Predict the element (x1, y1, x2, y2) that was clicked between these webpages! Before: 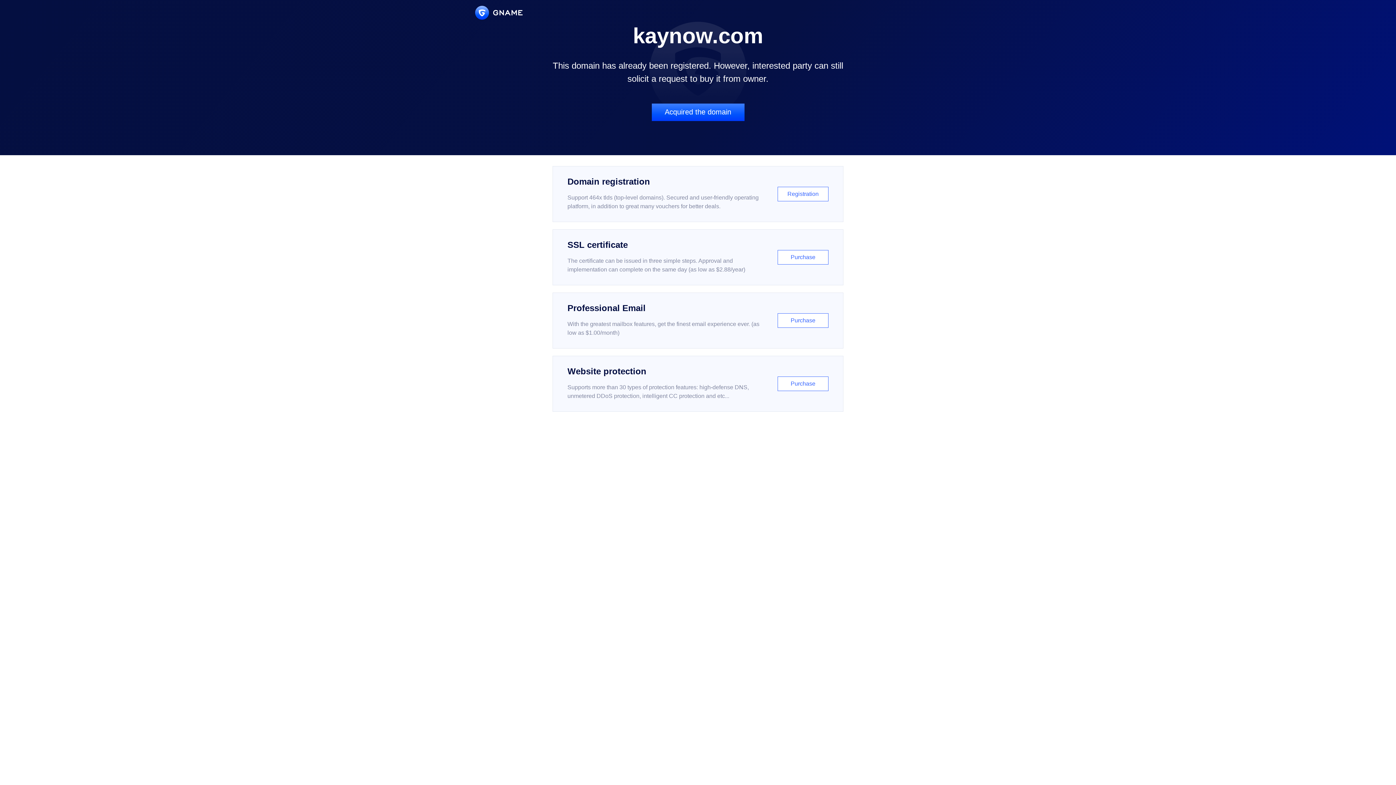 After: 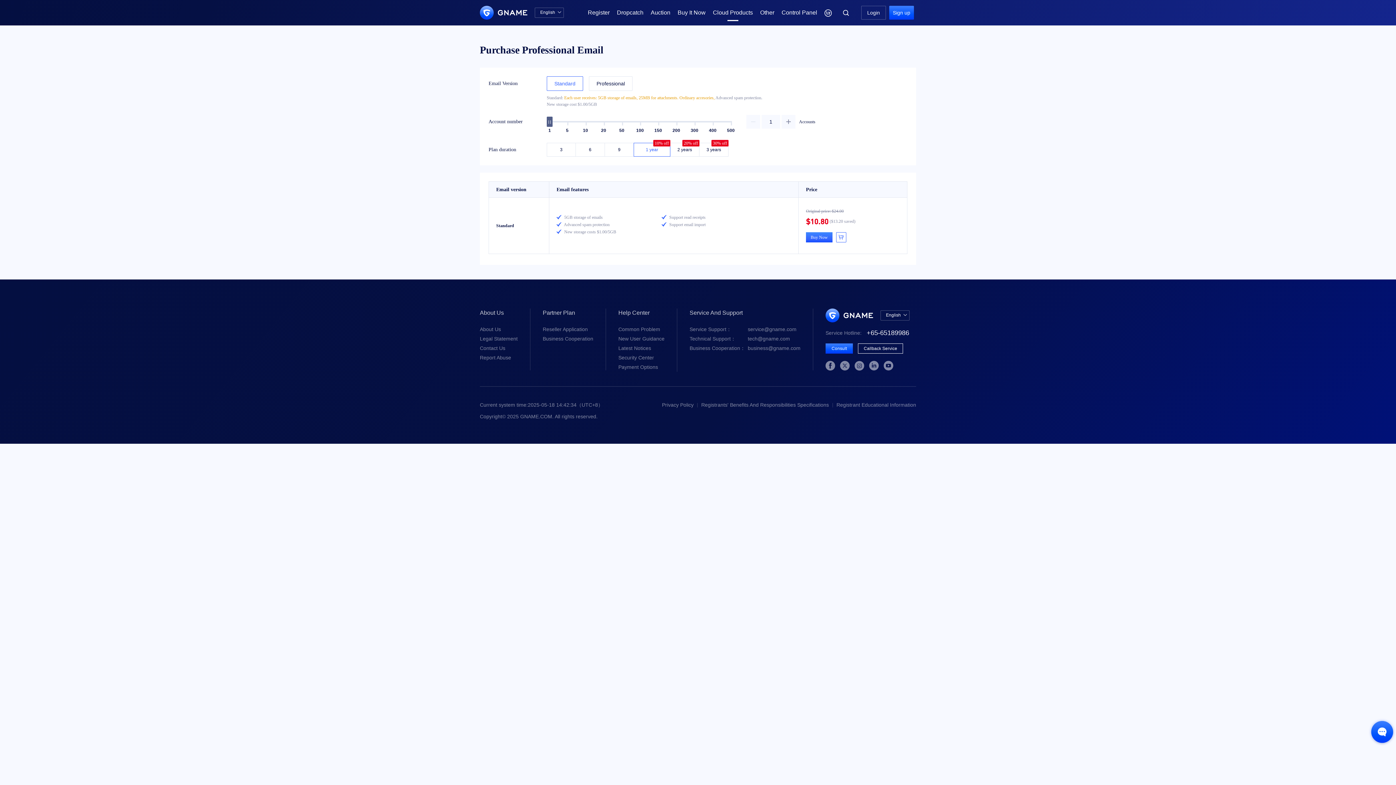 Action: label: Professional Email

With the greatest mailbox features, get the finest email experience ever. (as low as $1.00/month)

Purchase bbox: (552, 292, 843, 348)